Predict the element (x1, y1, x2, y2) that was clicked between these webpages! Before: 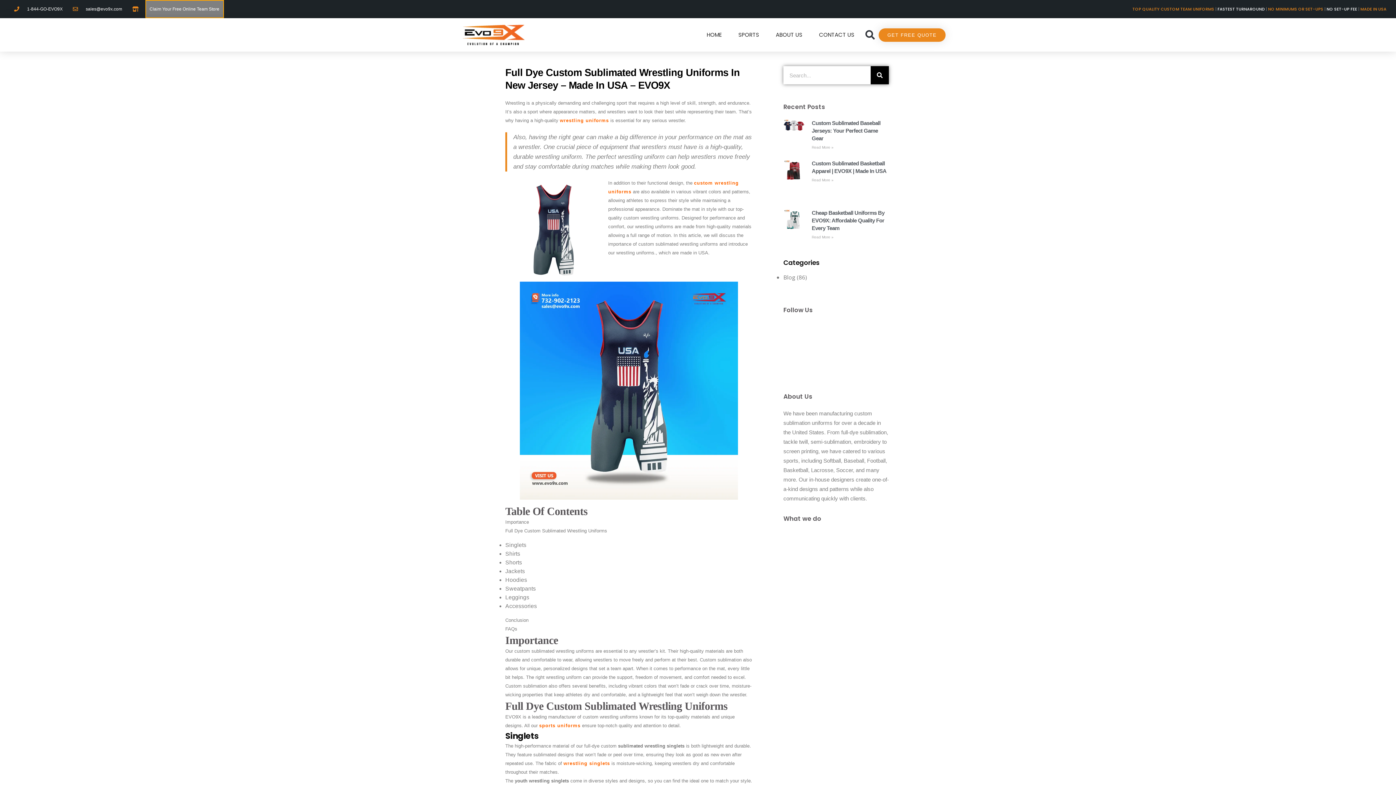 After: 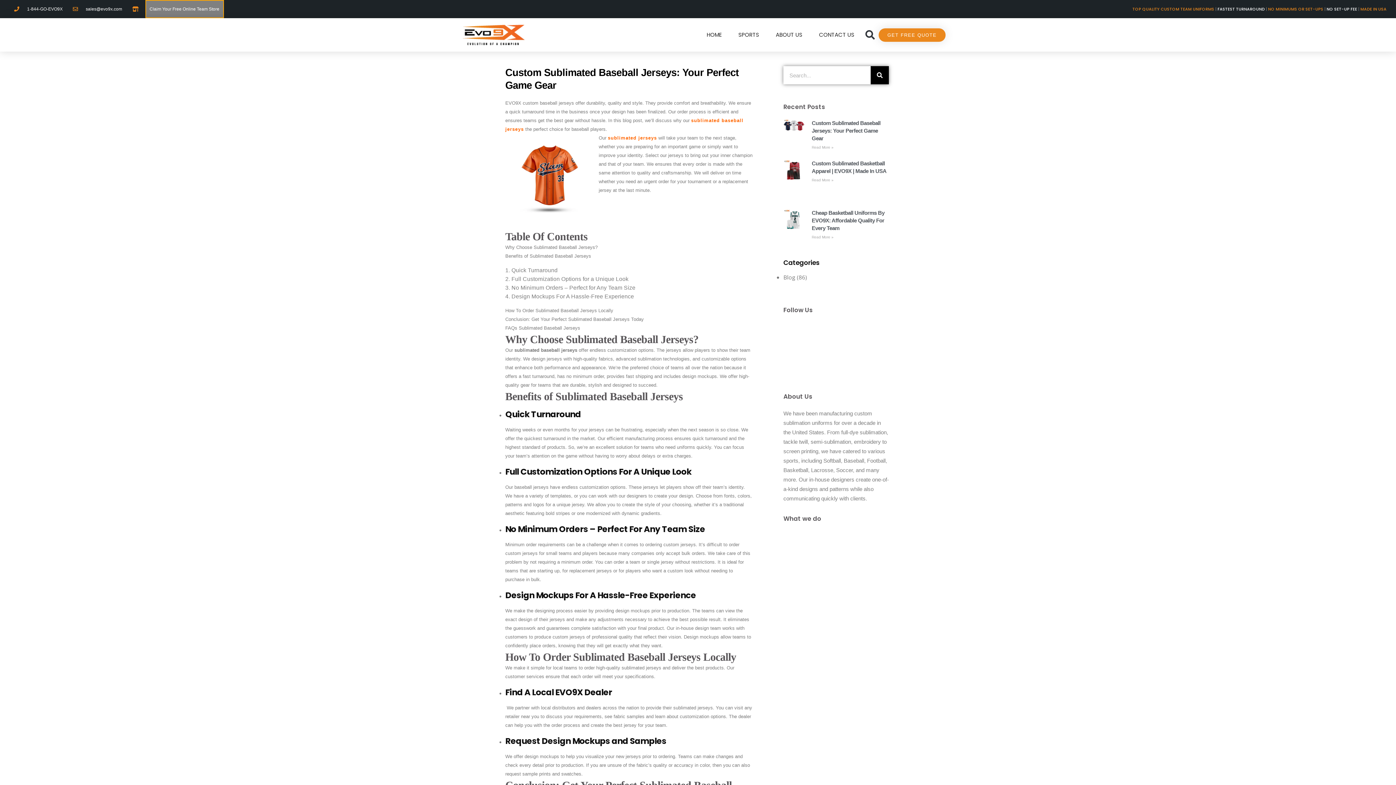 Action: bbox: (811, 145, 833, 149) label: Read more about Custom Sublimated Baseball Jerseys: Your Perfect Game Gear